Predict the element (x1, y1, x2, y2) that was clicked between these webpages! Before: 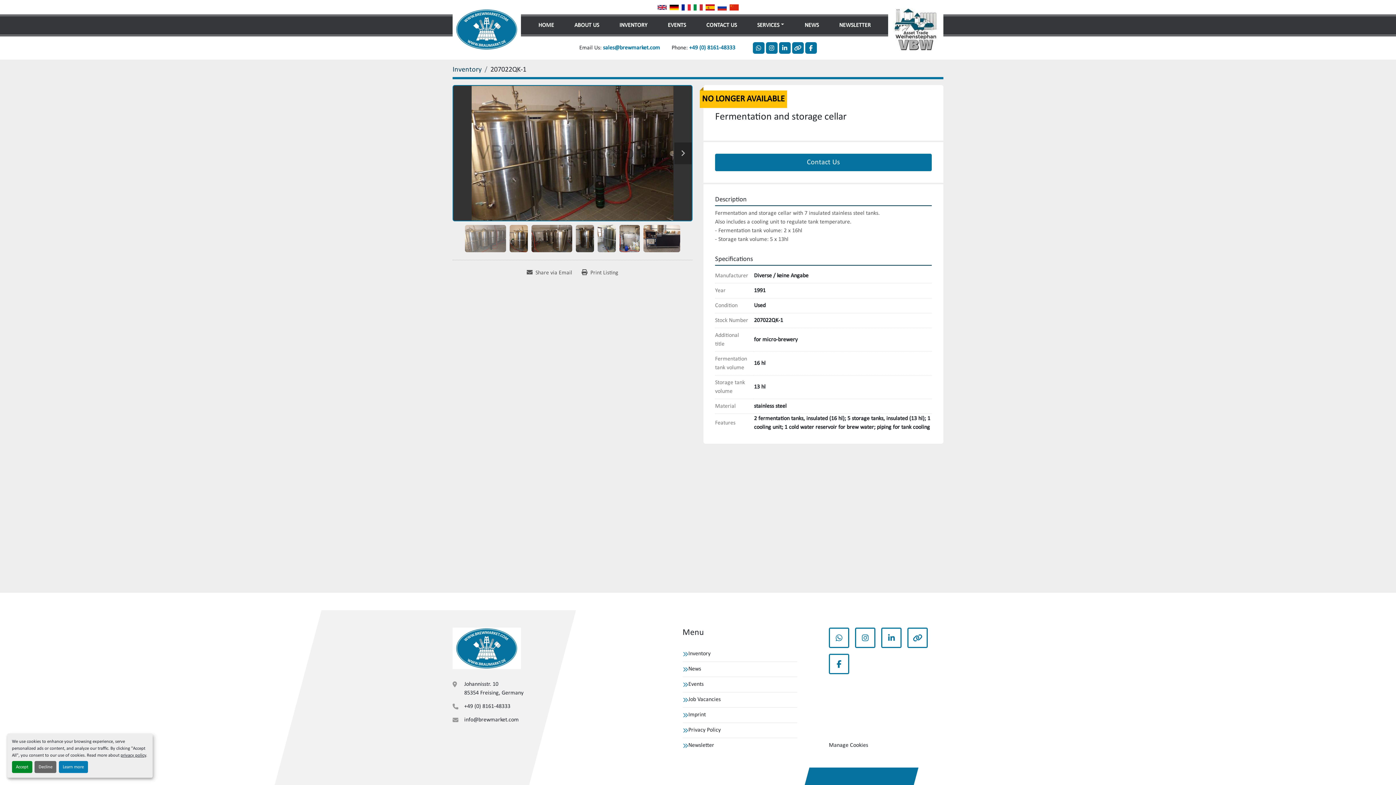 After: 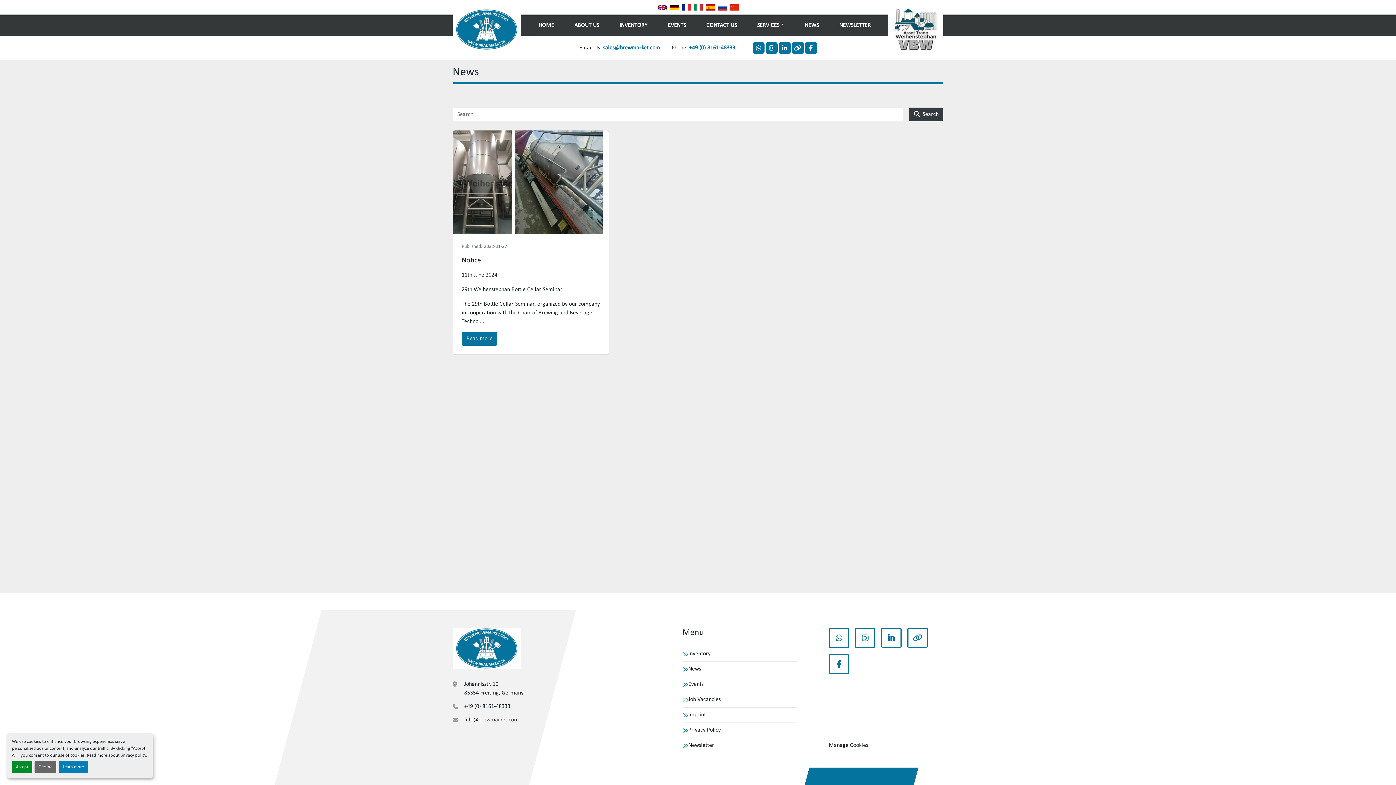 Action: label: NEWS bbox: (804, 20, 819, 30)